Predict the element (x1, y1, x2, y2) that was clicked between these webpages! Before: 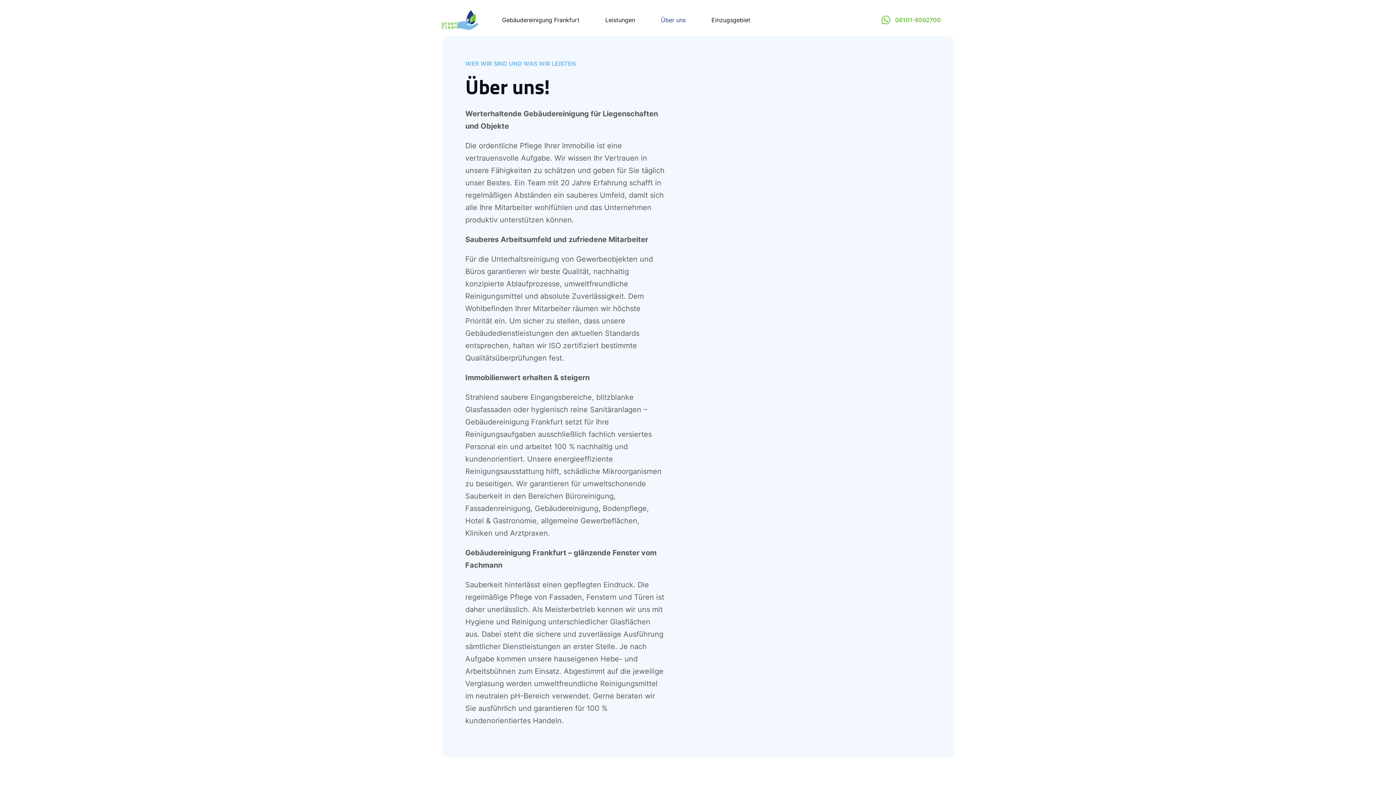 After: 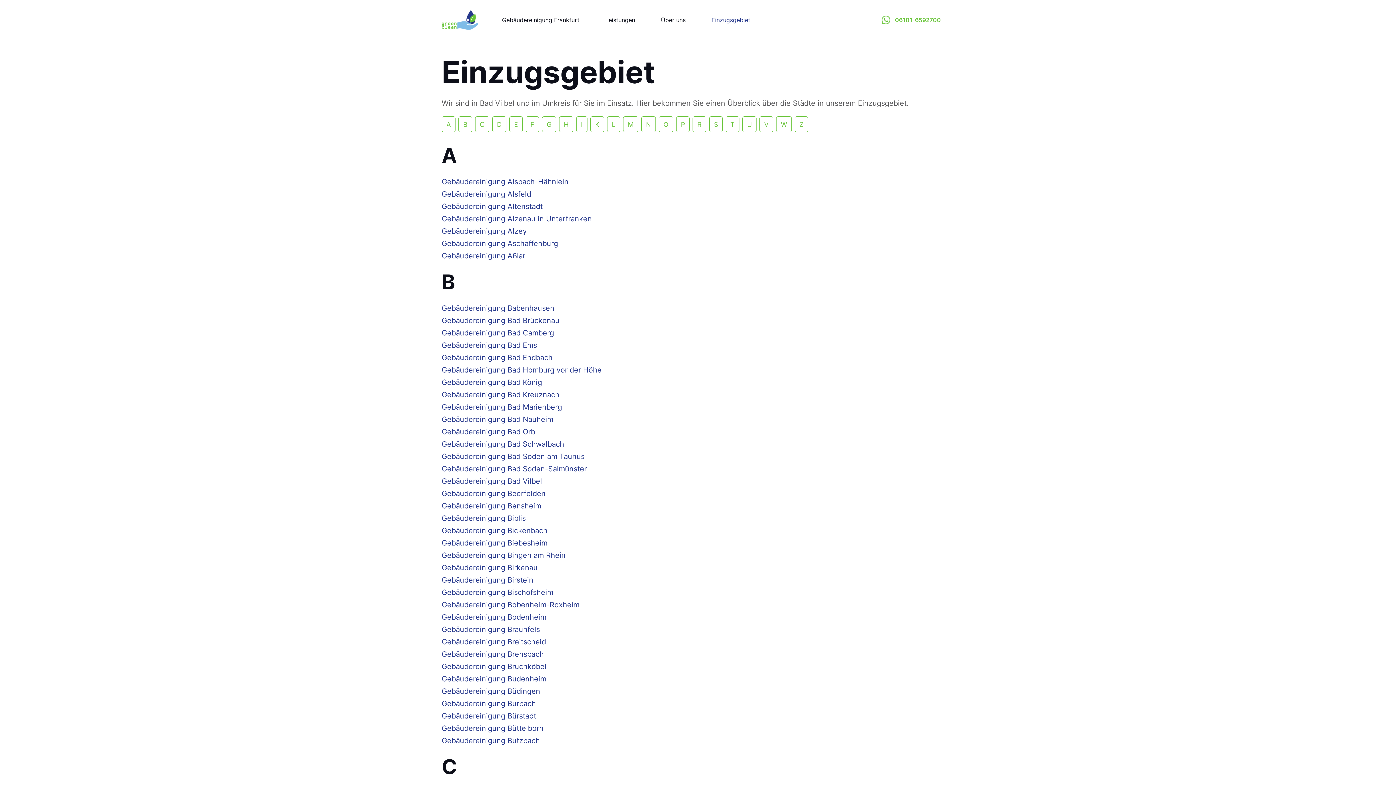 Action: bbox: (711, 12, 750, 28) label: Einzugsgebiet